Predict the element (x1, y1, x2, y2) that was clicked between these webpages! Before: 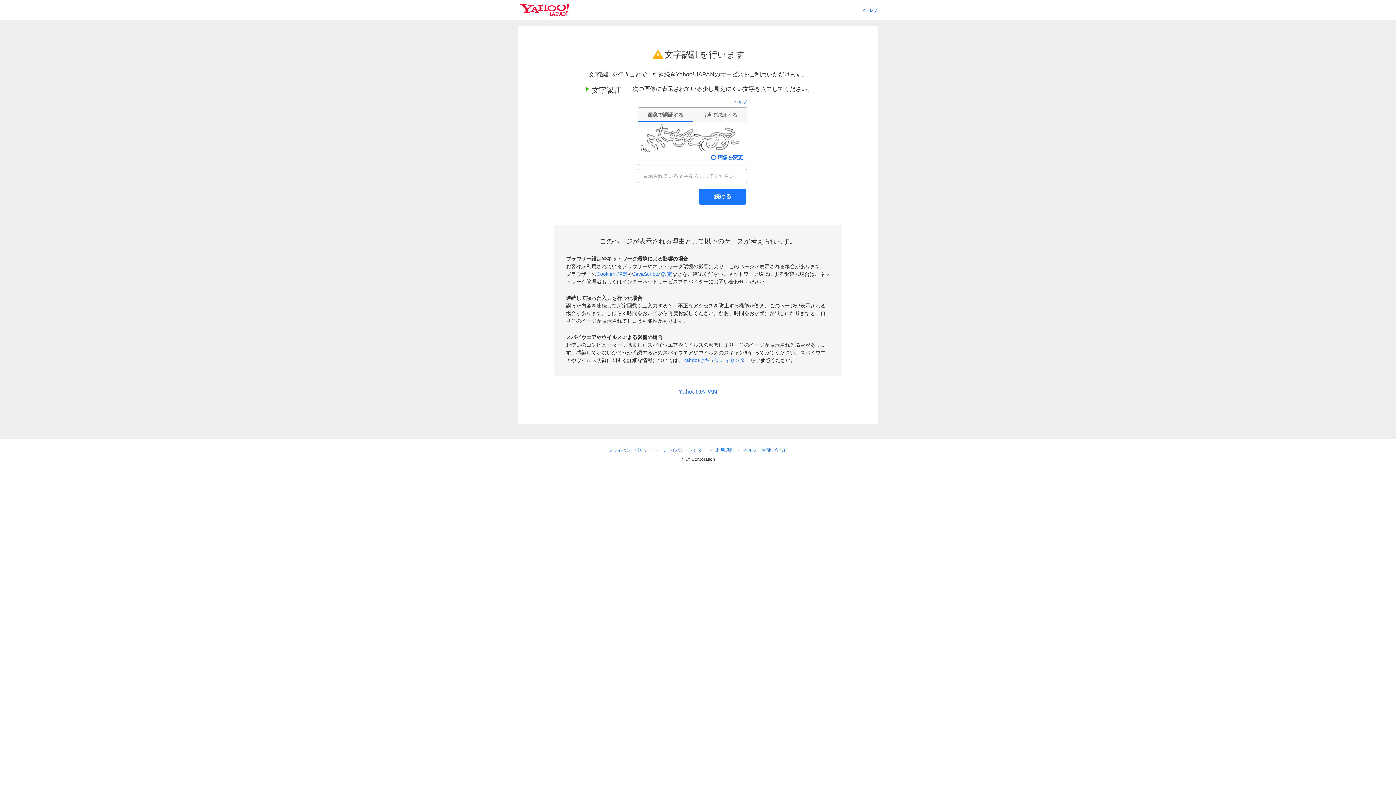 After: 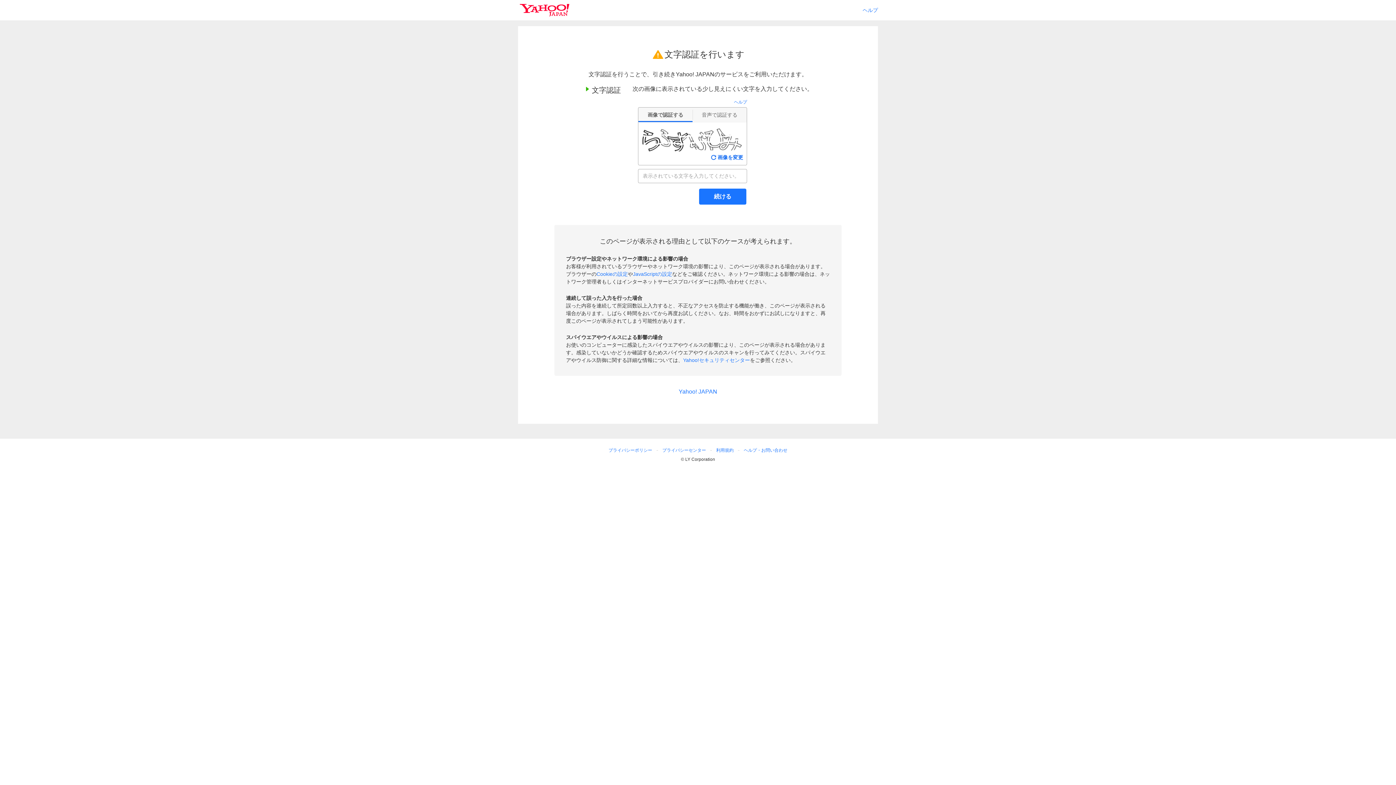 Action: label: 続ける bbox: (699, 160, 746, 176)